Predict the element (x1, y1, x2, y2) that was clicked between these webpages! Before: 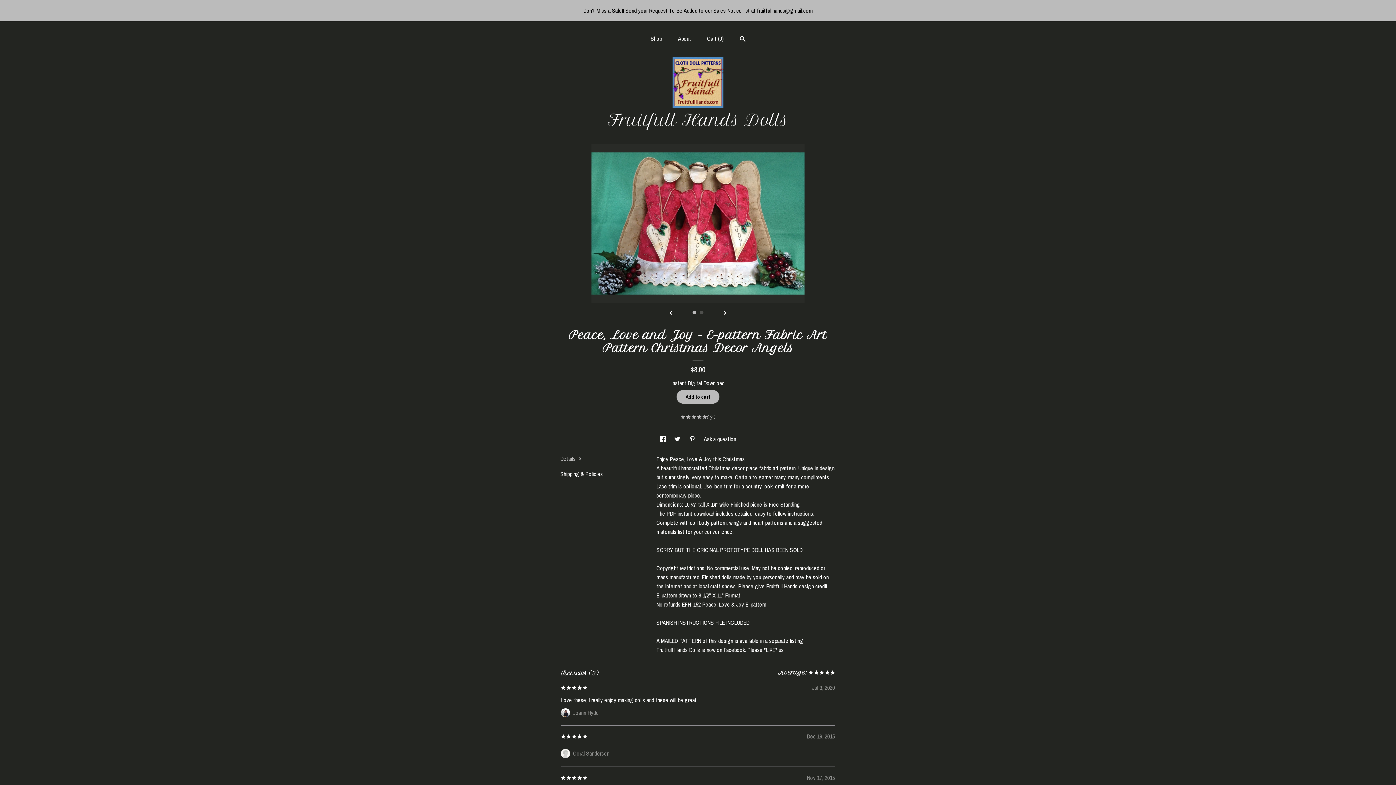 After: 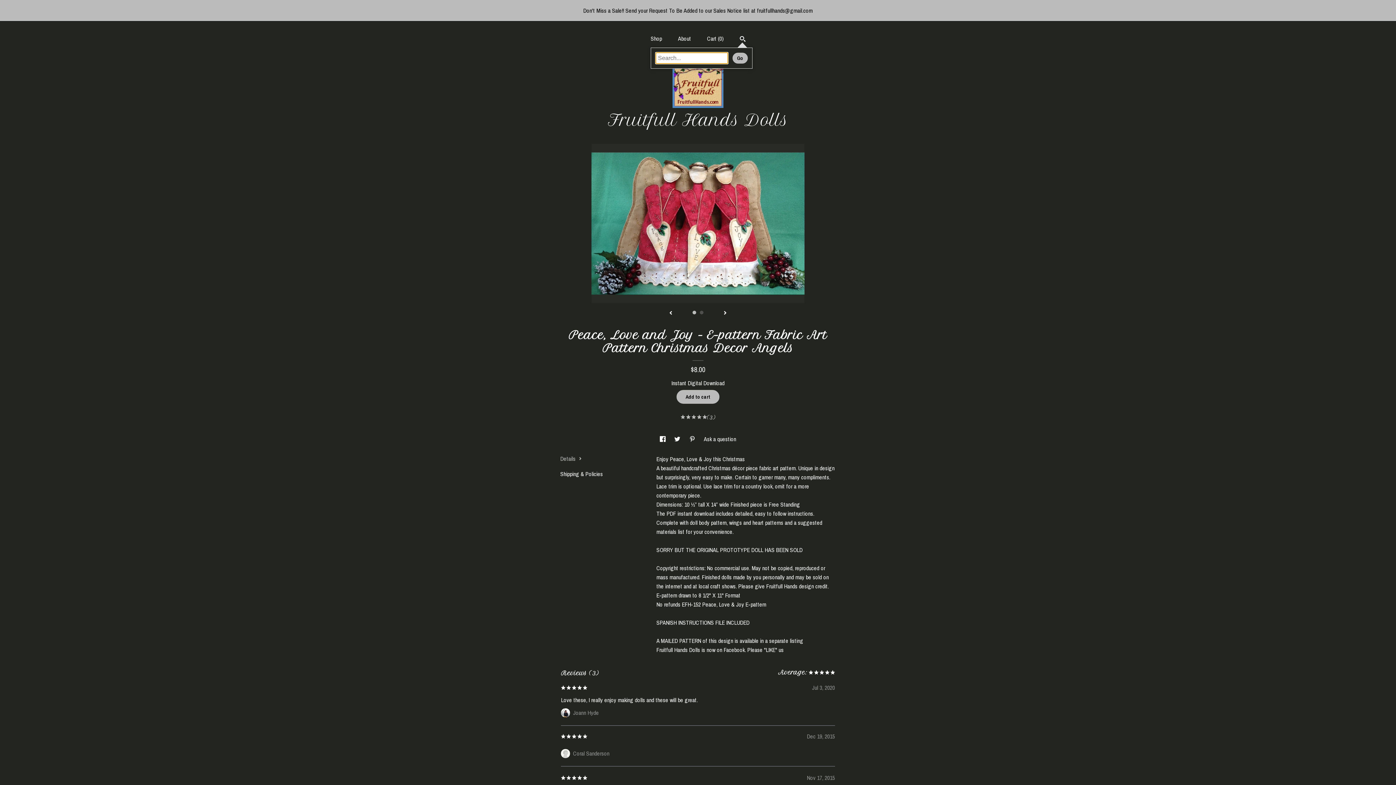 Action: bbox: (740, 35, 745, 43) label: Search